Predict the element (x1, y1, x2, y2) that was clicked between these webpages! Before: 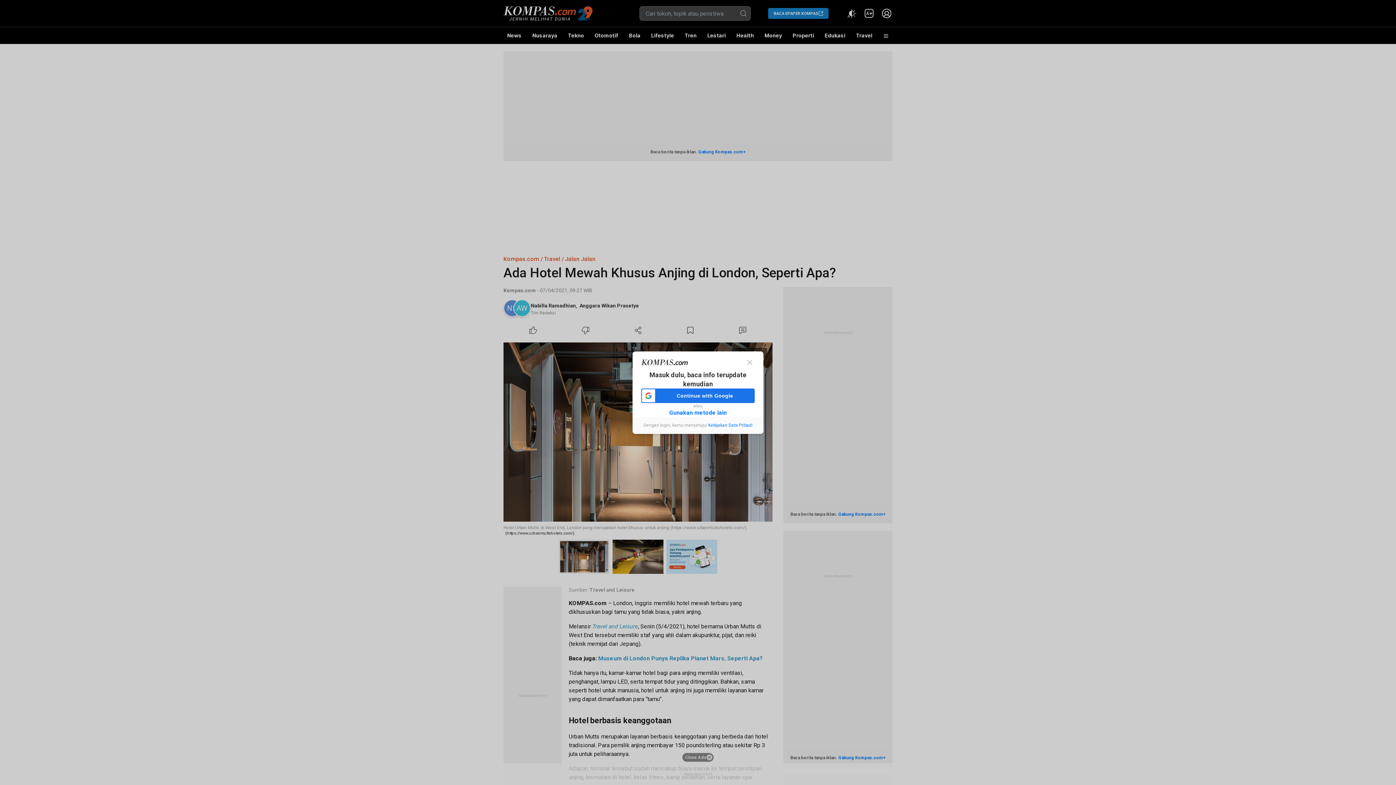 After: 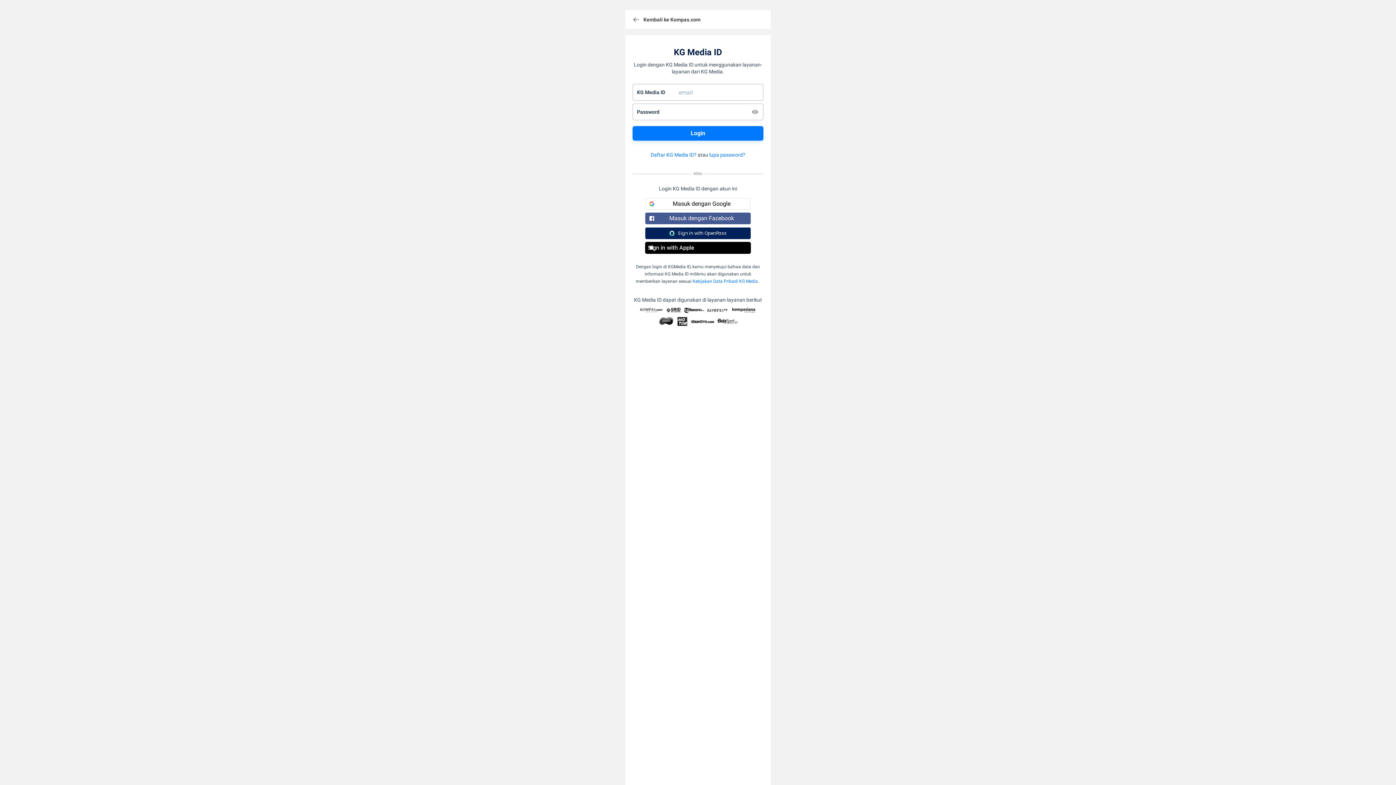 Action: bbox: (669, 408, 726, 416) label: Gunakan metode lain